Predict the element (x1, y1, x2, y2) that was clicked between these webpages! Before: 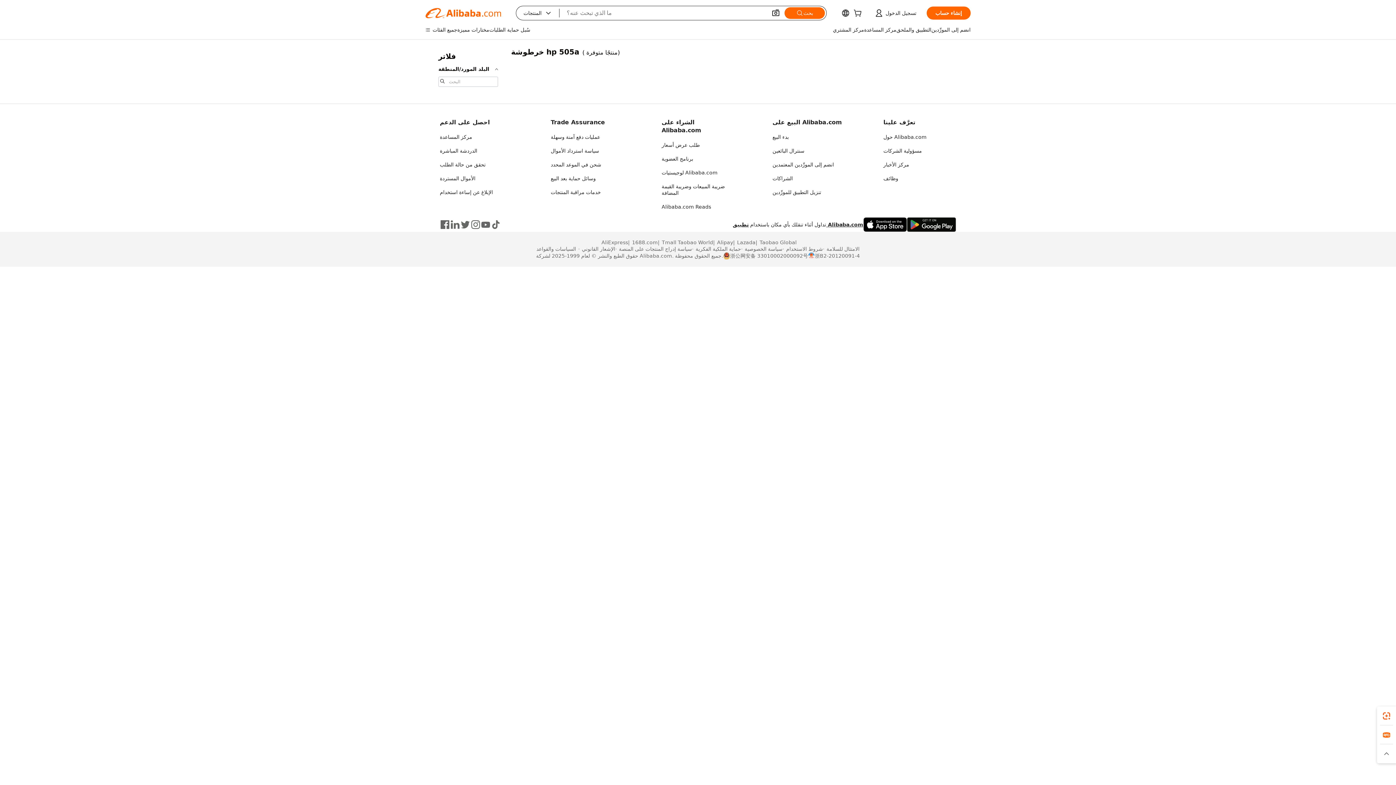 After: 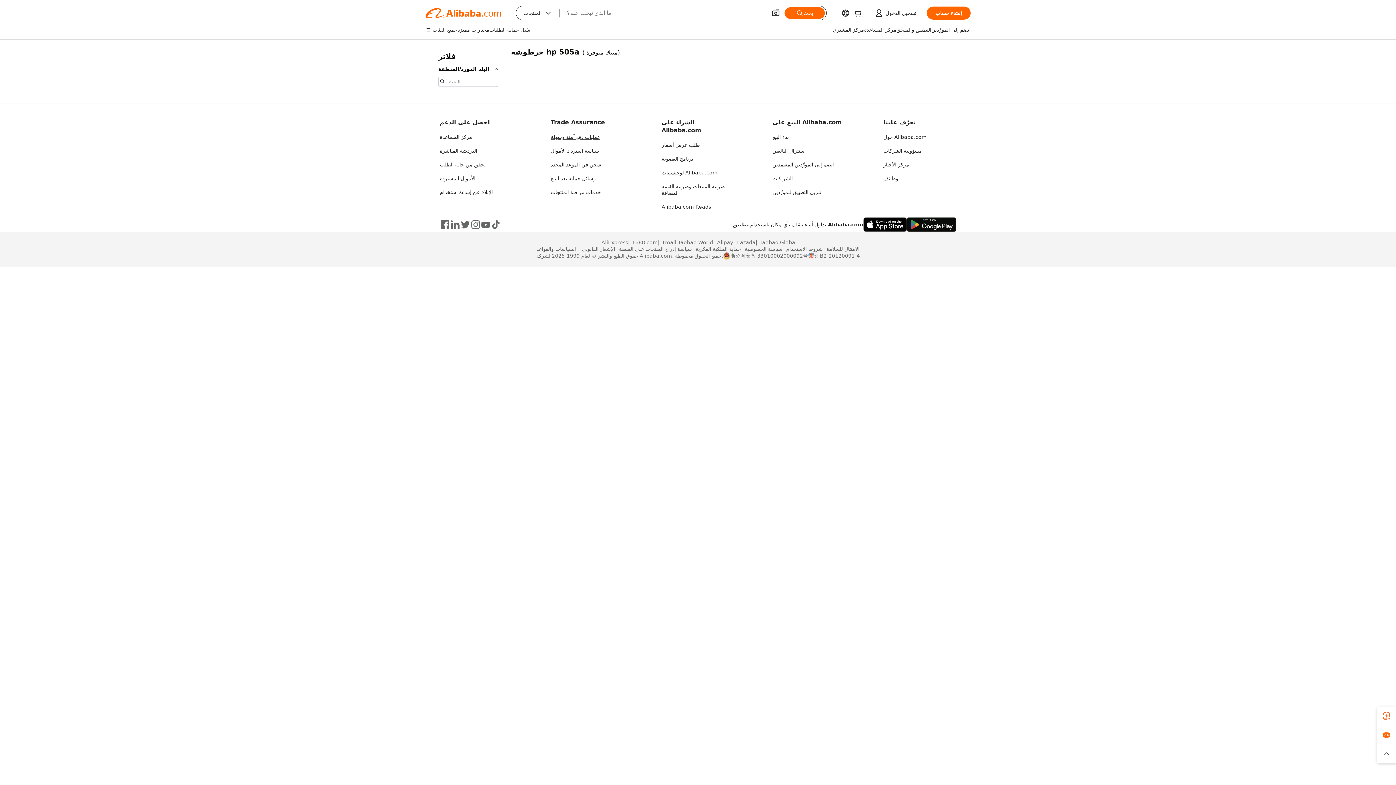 Action: label: عمليات دفع آمنة وسهلة bbox: (550, 134, 600, 140)